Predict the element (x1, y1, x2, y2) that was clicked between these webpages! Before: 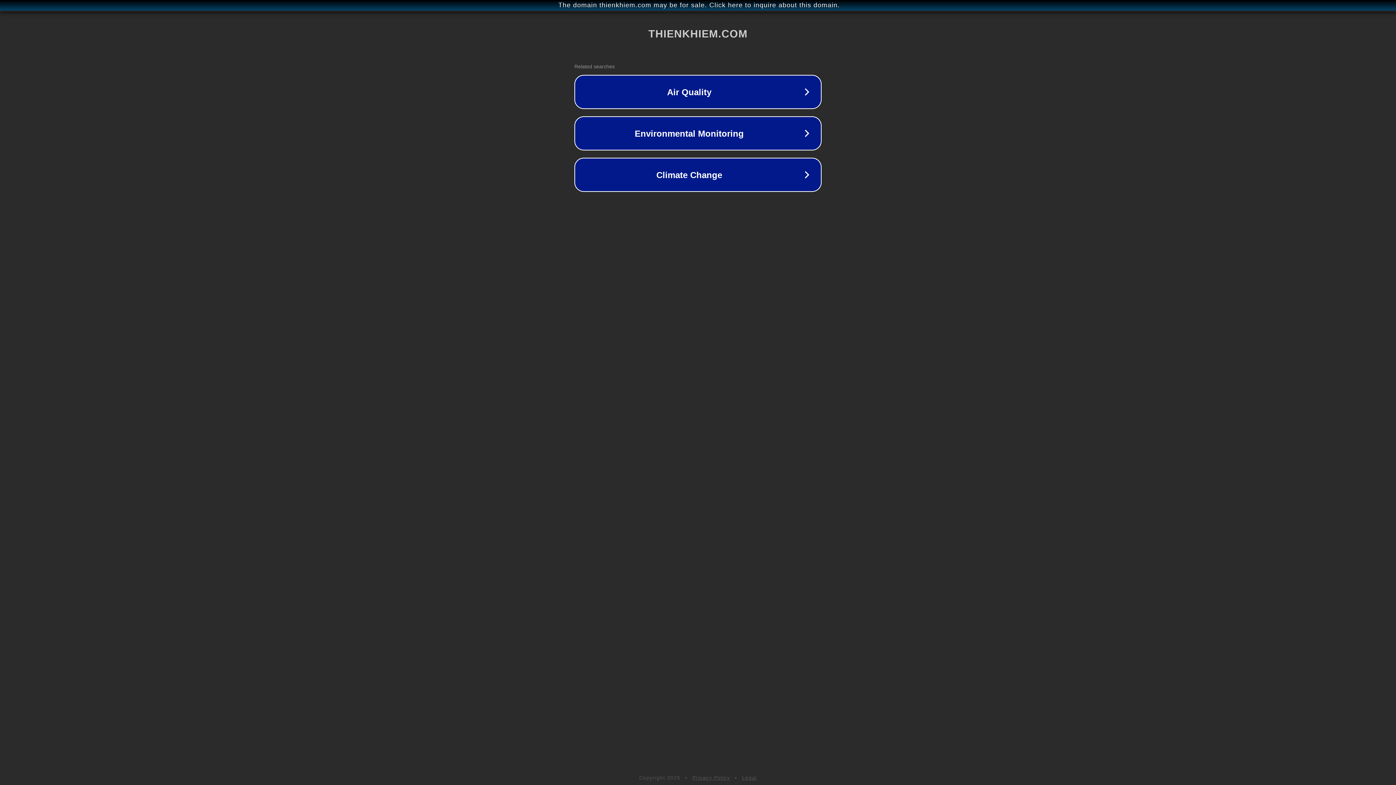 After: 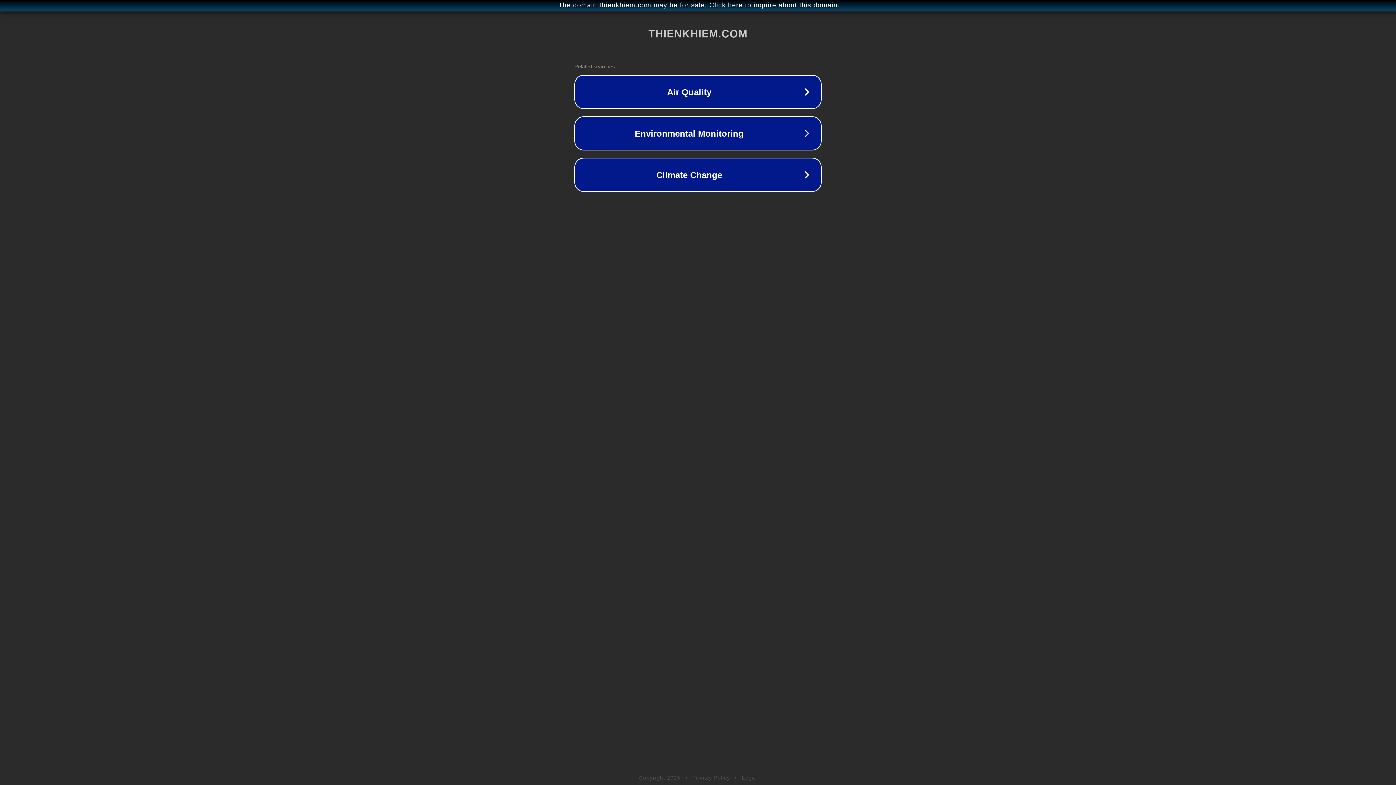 Action: label: Privacy Policy bbox: (692, 775, 730, 781)